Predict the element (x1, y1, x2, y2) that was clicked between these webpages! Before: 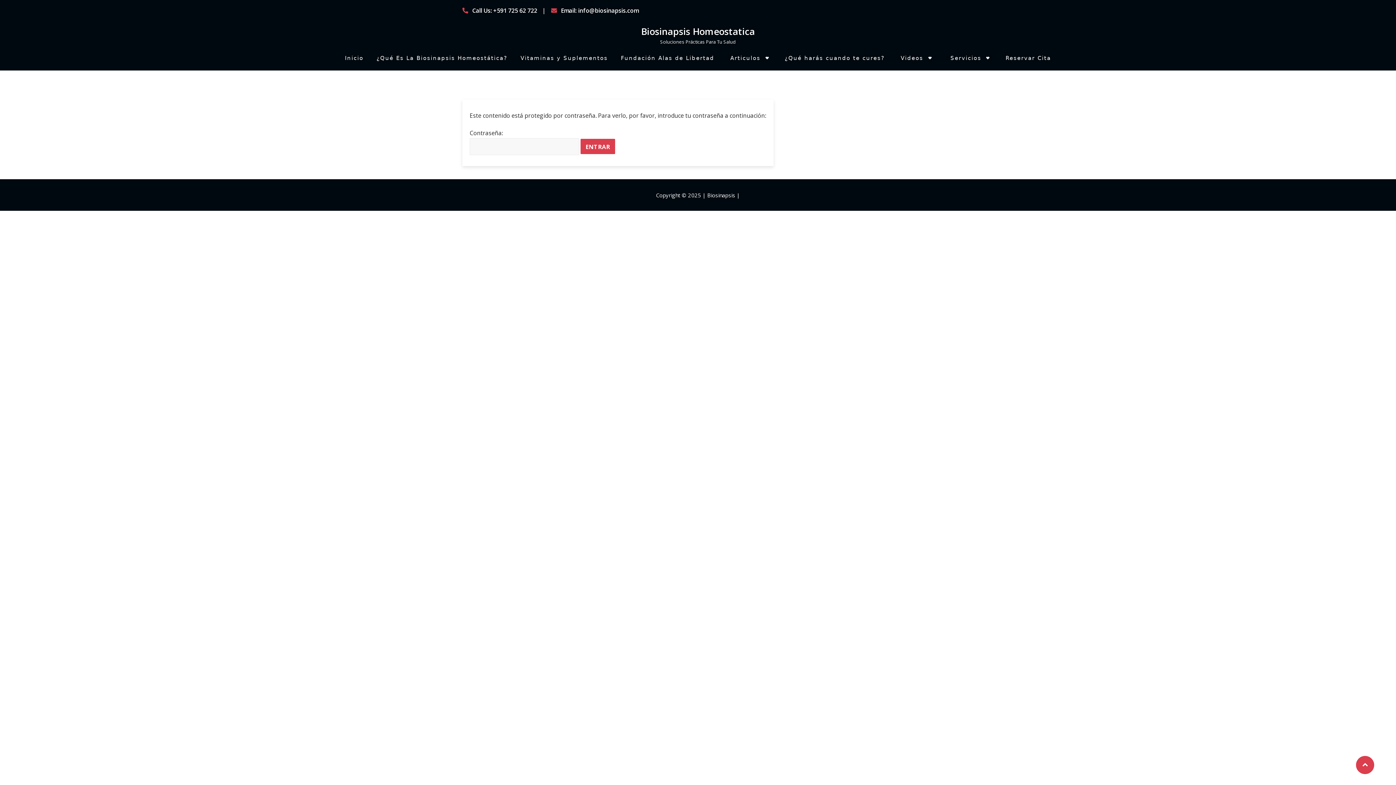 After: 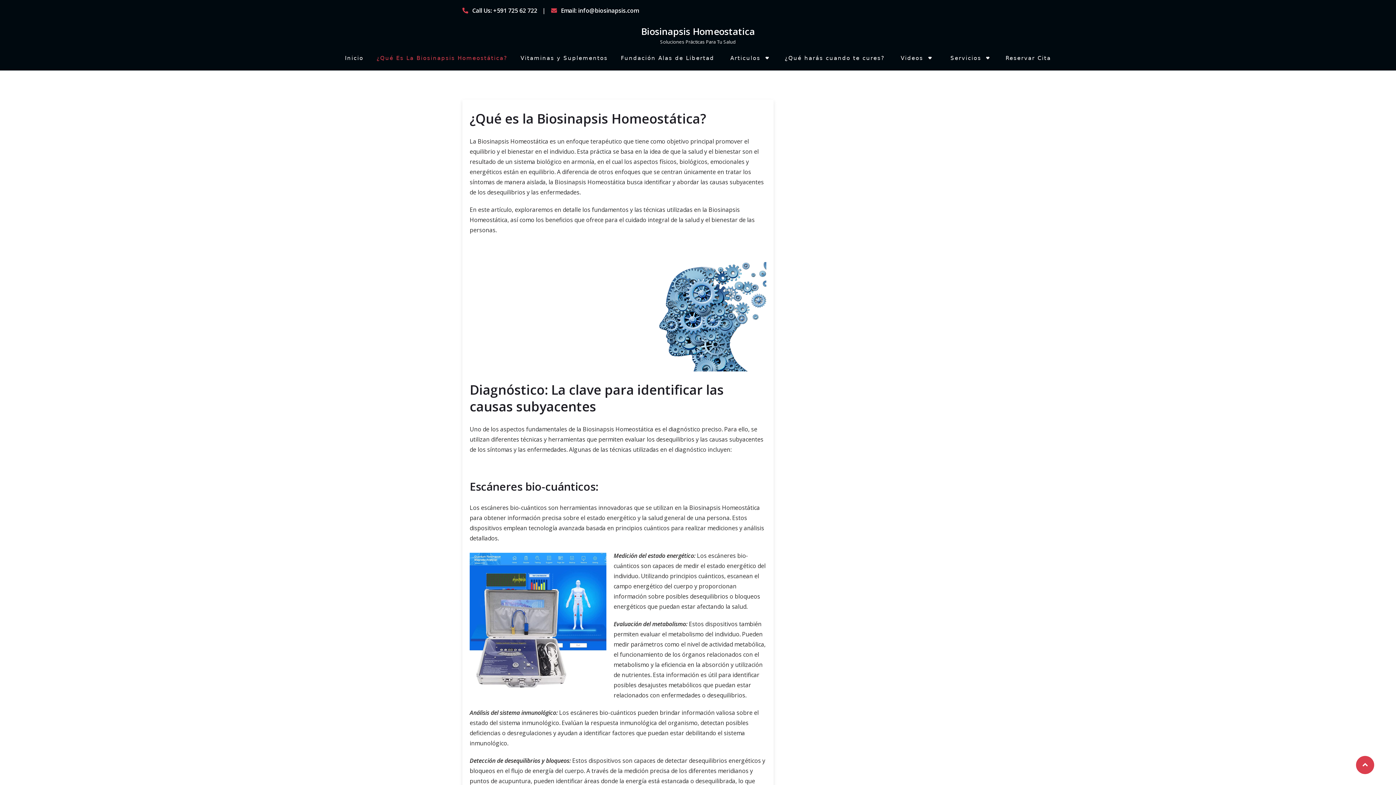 Action: bbox: (376, 54, 507, 61) label: ¿Qué Es La Biosinapsis Homeostática?